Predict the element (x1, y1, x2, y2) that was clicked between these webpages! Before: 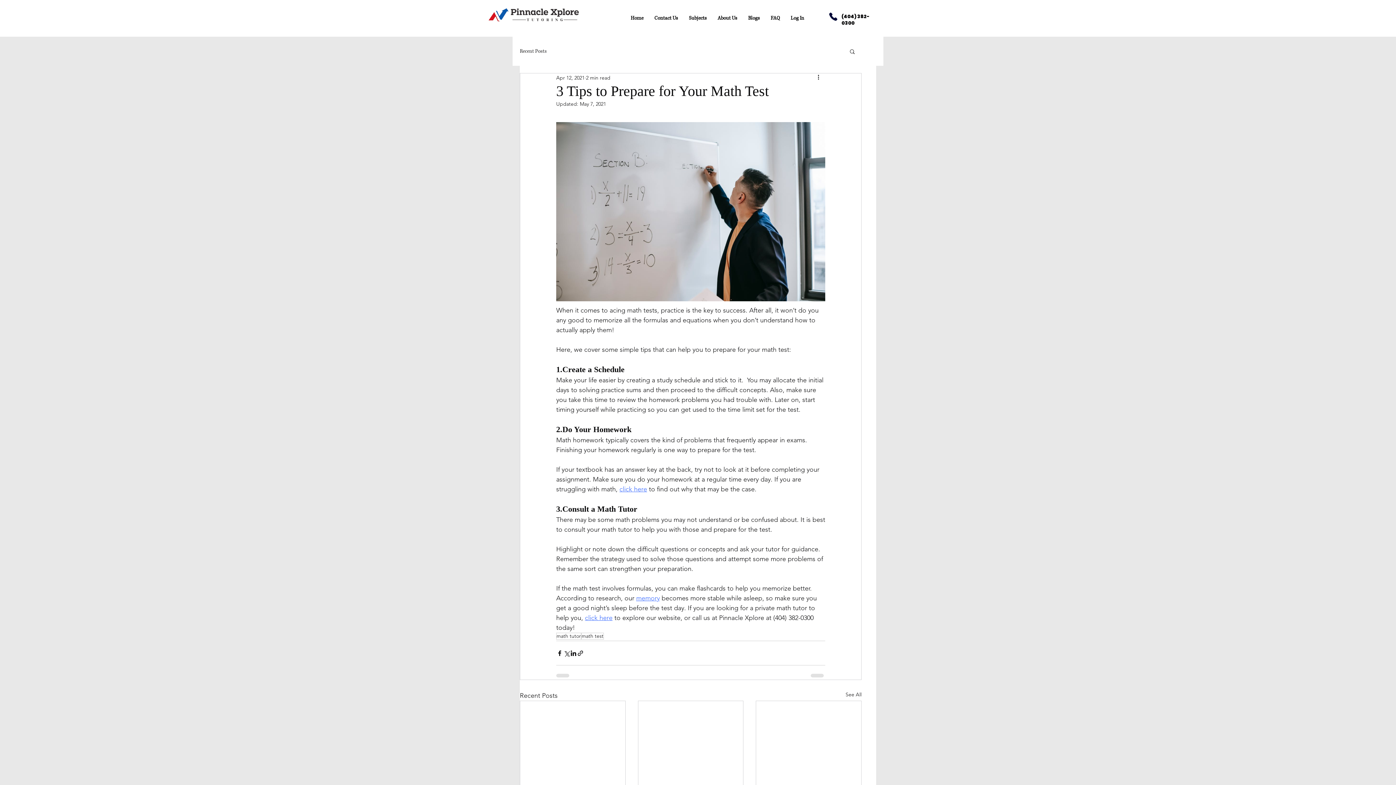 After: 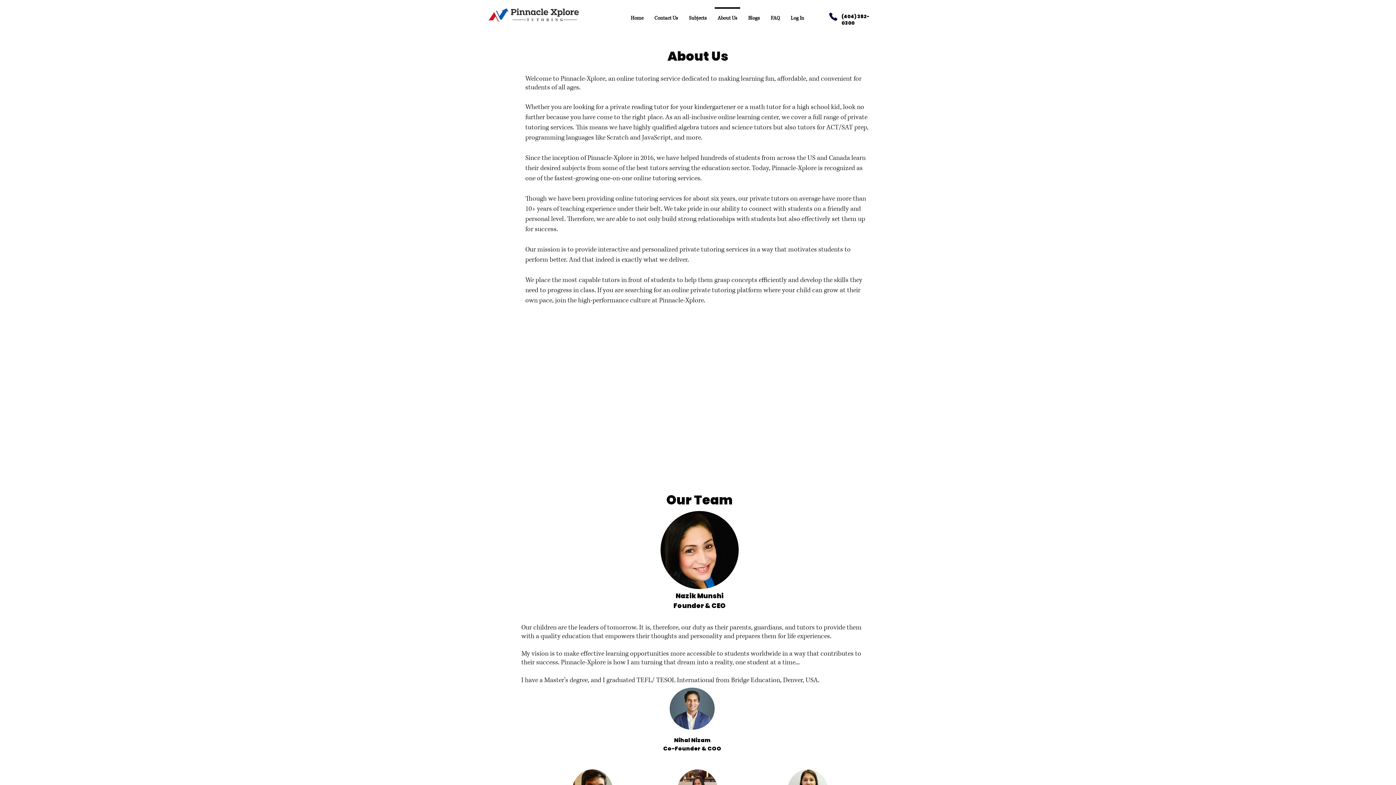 Action: bbox: (712, 7, 742, 22) label: About Us